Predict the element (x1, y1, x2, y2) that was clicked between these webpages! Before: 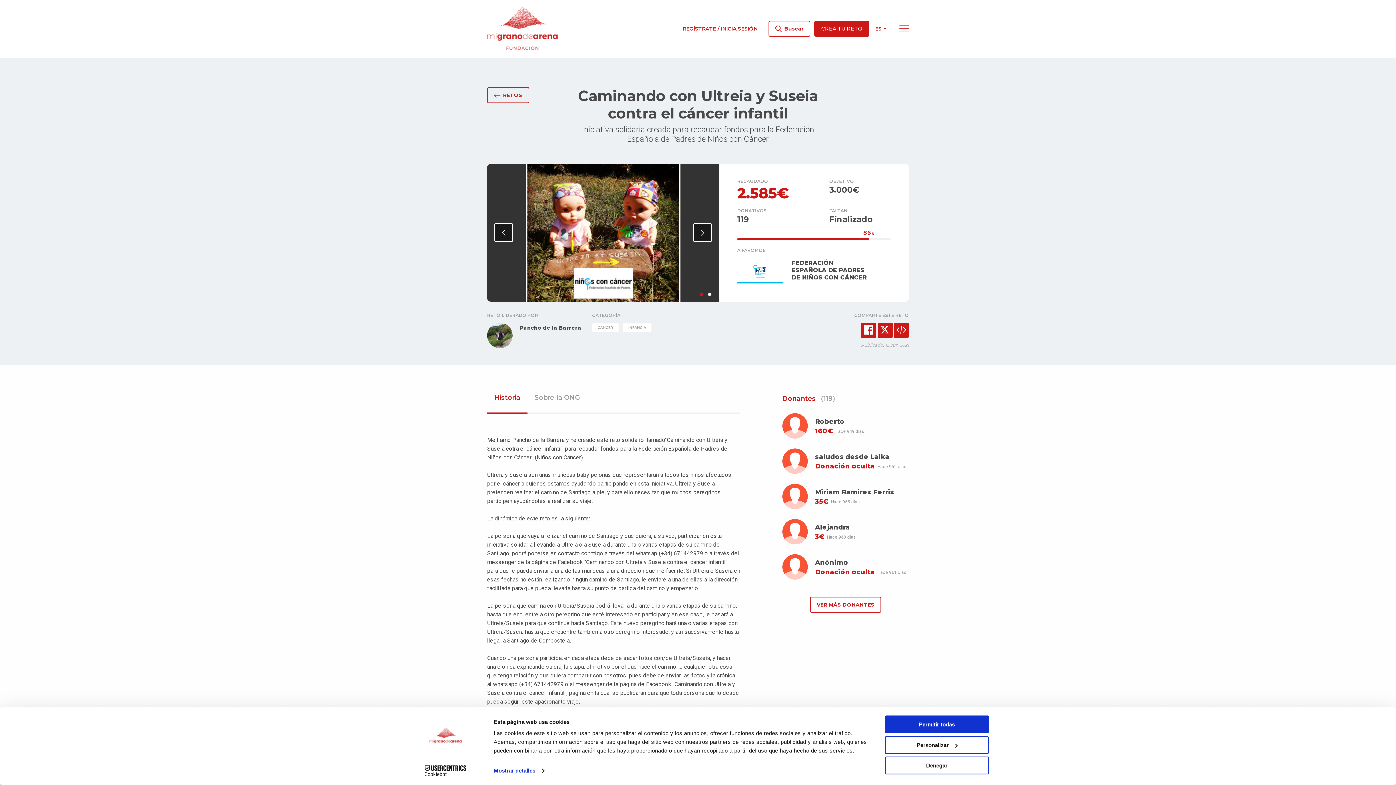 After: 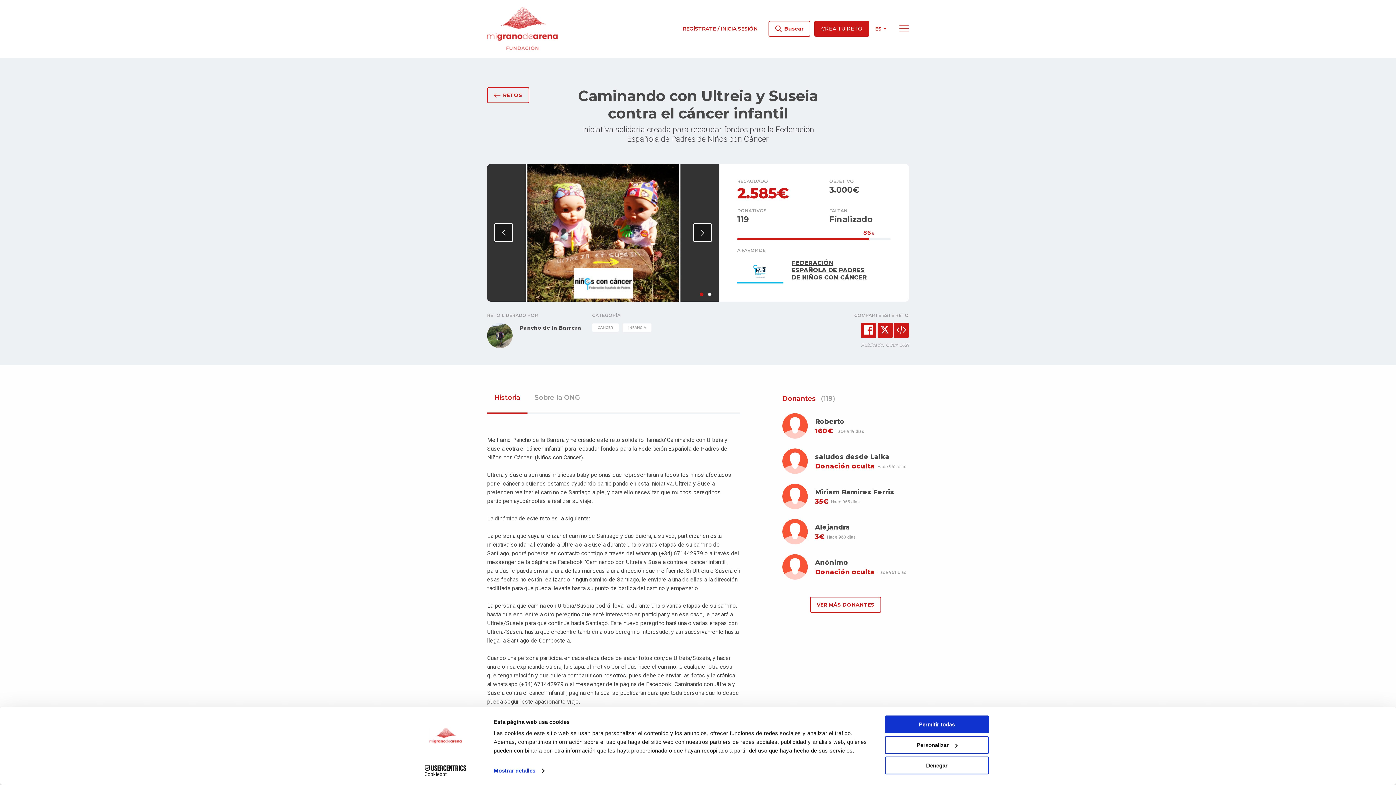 Action: label: FEDERACIÓN ESPAÑOLA DE PADRES DE NIÑOS CON CÁNCER bbox: (791, 259, 867, 281)